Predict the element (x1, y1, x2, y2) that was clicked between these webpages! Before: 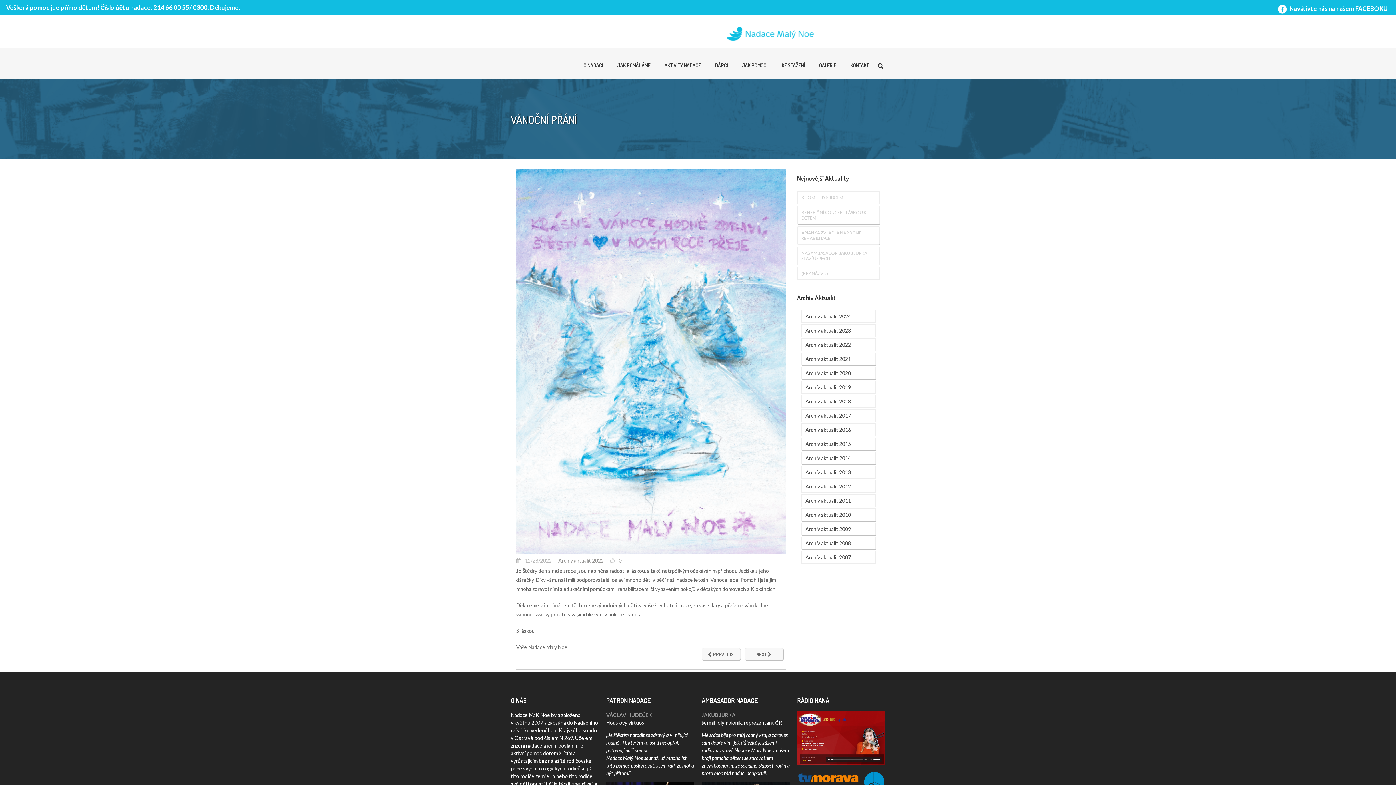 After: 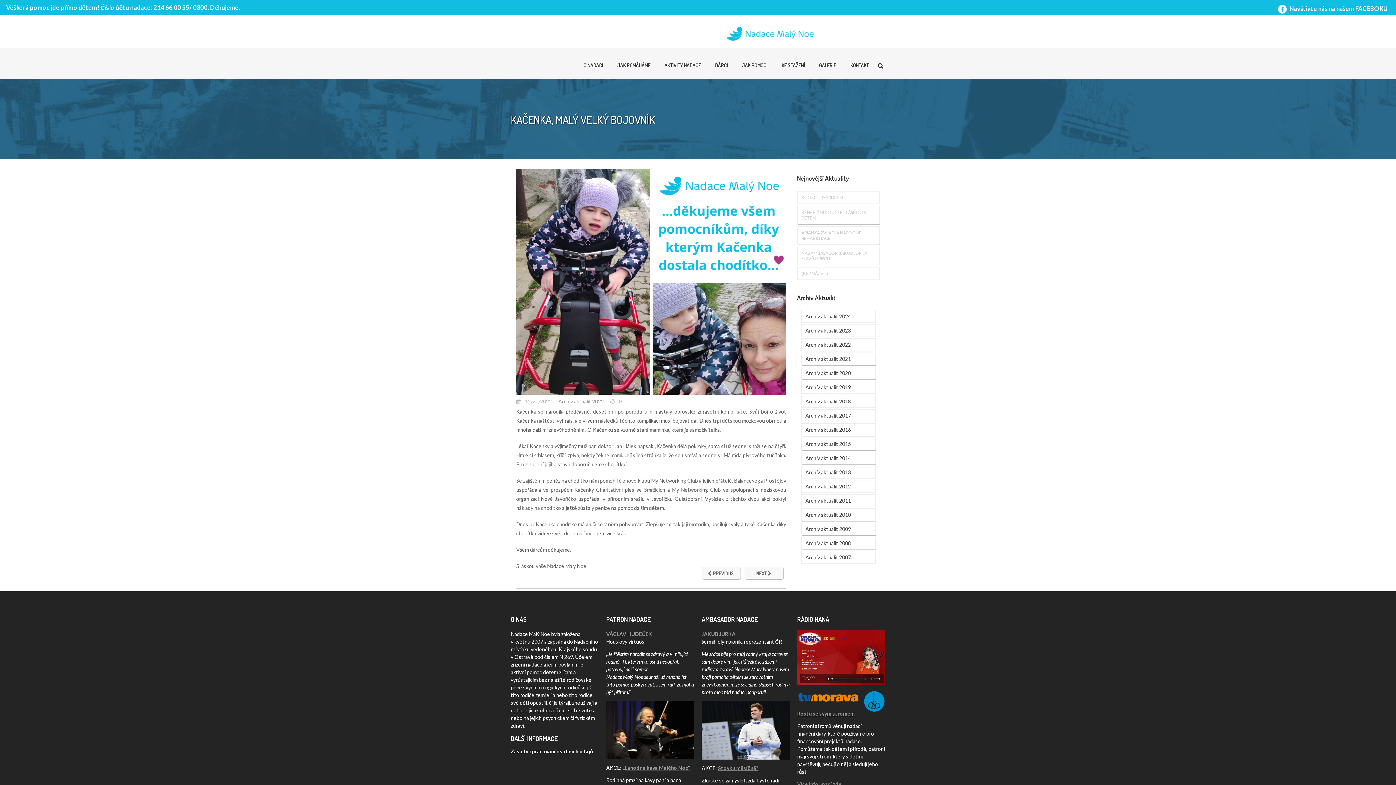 Action: bbox: (701, 648, 740, 660) label: PREVIOUS